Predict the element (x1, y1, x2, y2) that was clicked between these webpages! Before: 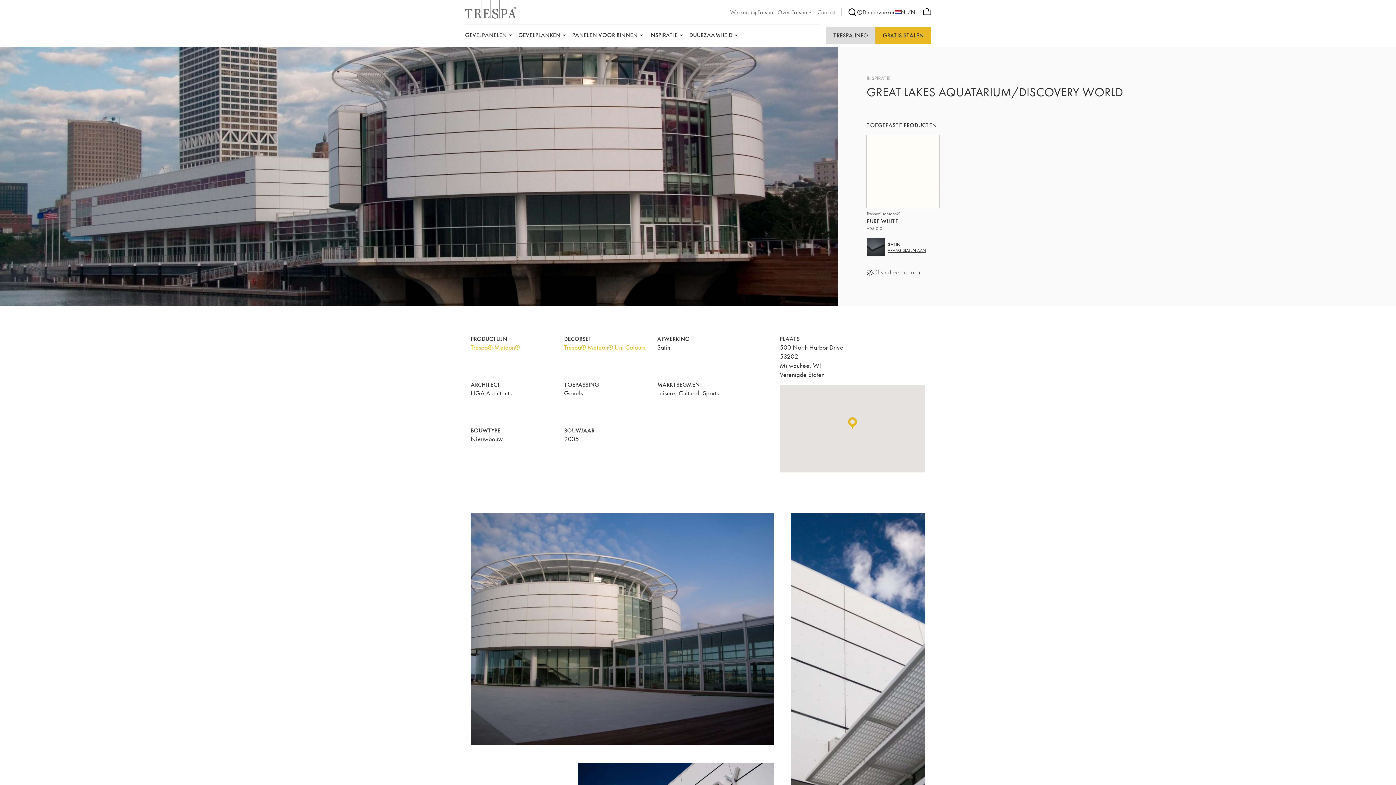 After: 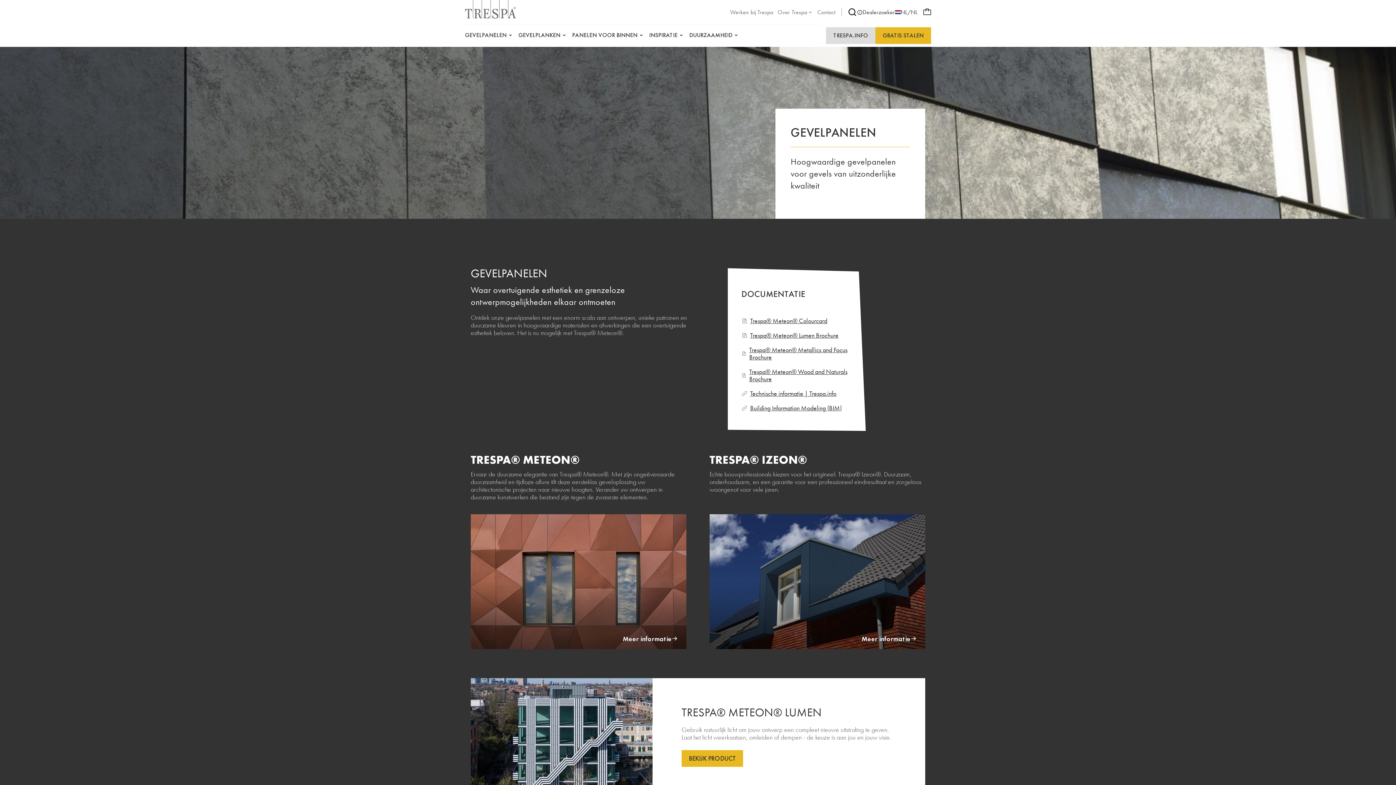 Action: bbox: (465, 28, 514, 42) label: GEVELPANELEN